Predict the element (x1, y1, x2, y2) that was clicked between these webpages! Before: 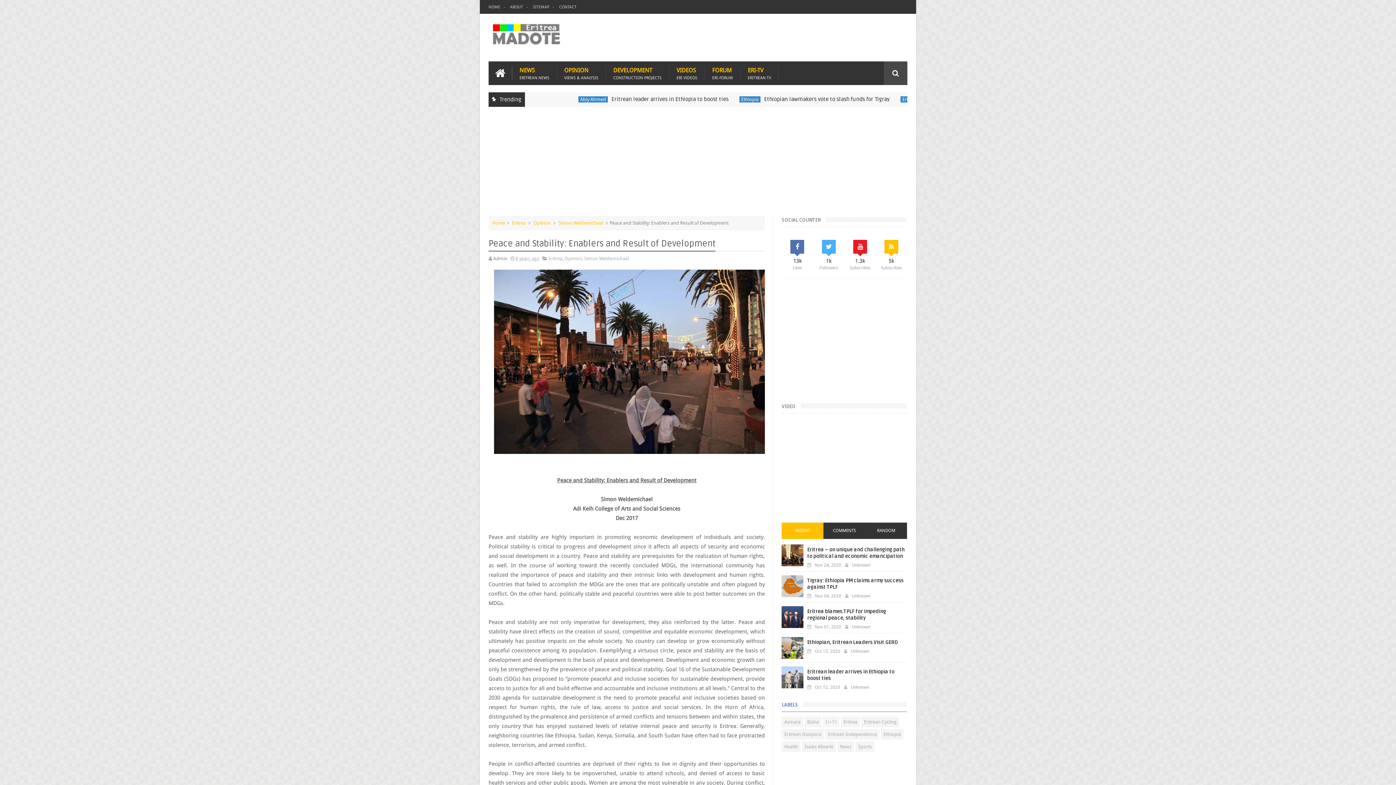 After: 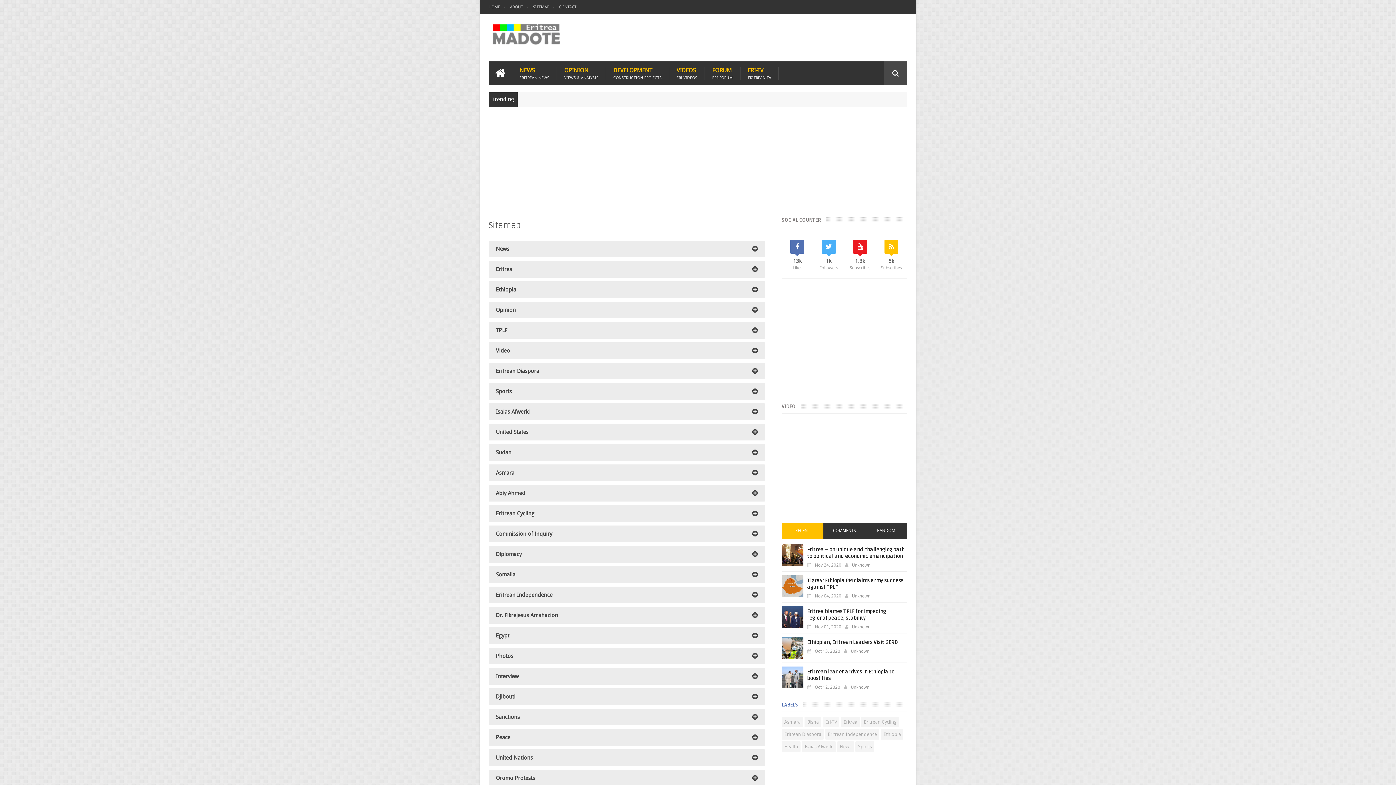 Action: label: SITEMAP bbox: (533, 4, 554, 9)